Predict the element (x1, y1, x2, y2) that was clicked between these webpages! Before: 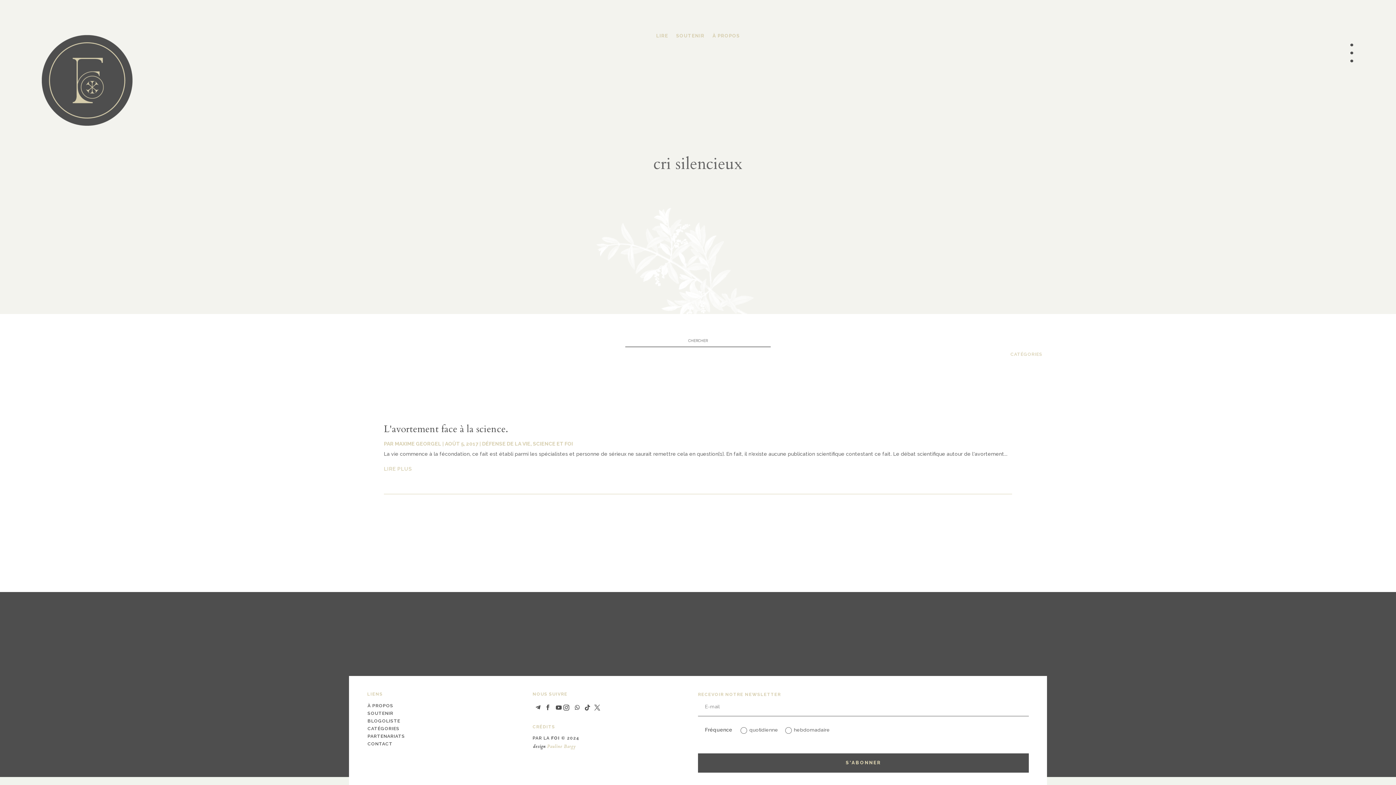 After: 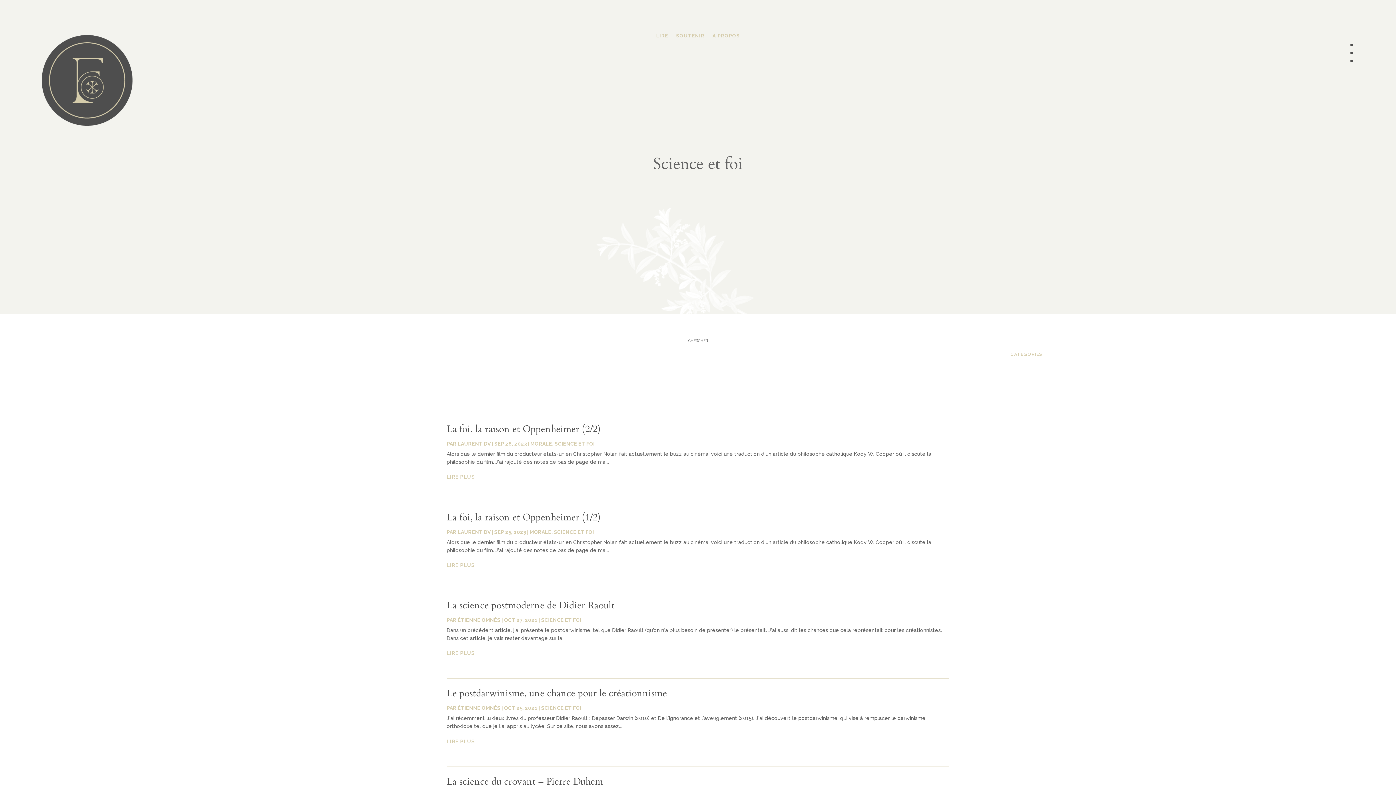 Action: label: SCIENCE ET FOI bbox: (533, 441, 573, 447)